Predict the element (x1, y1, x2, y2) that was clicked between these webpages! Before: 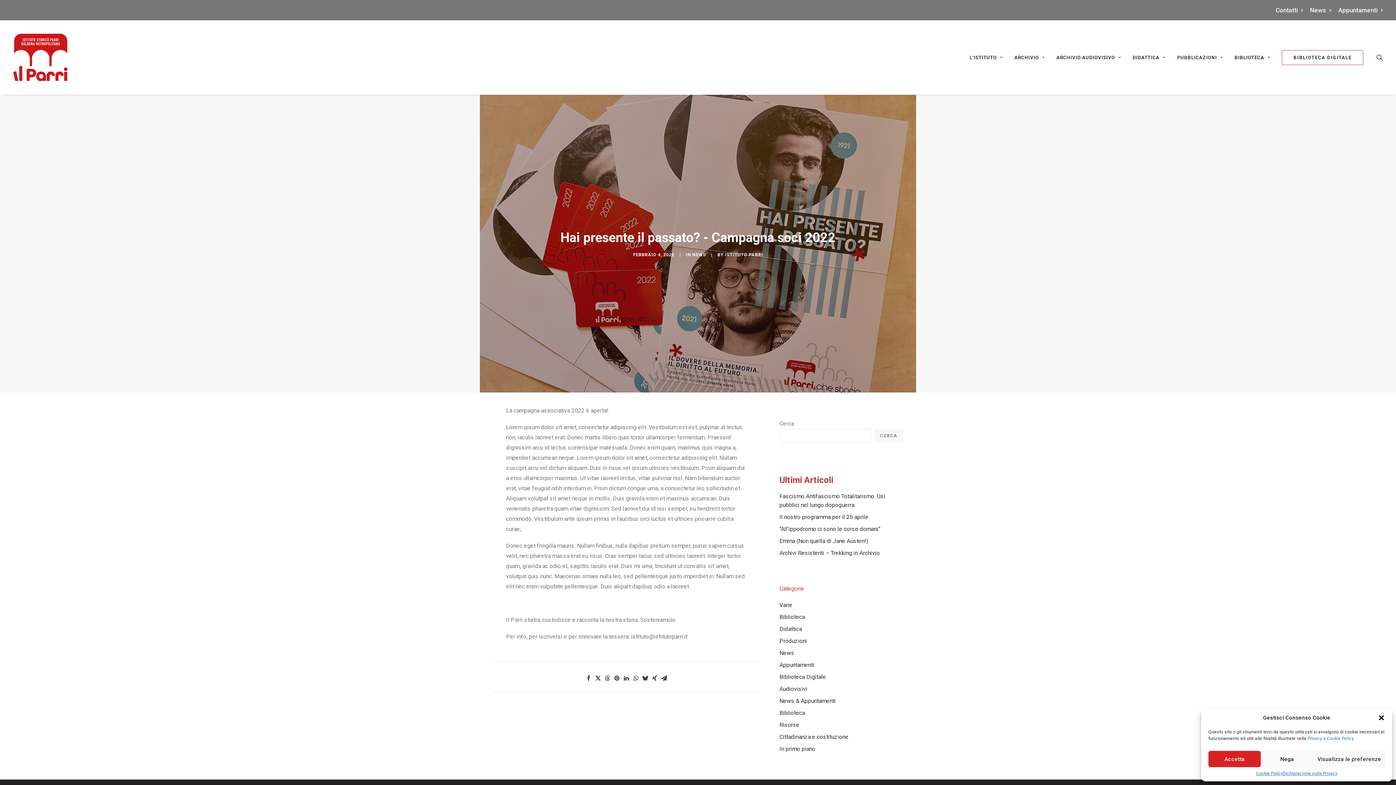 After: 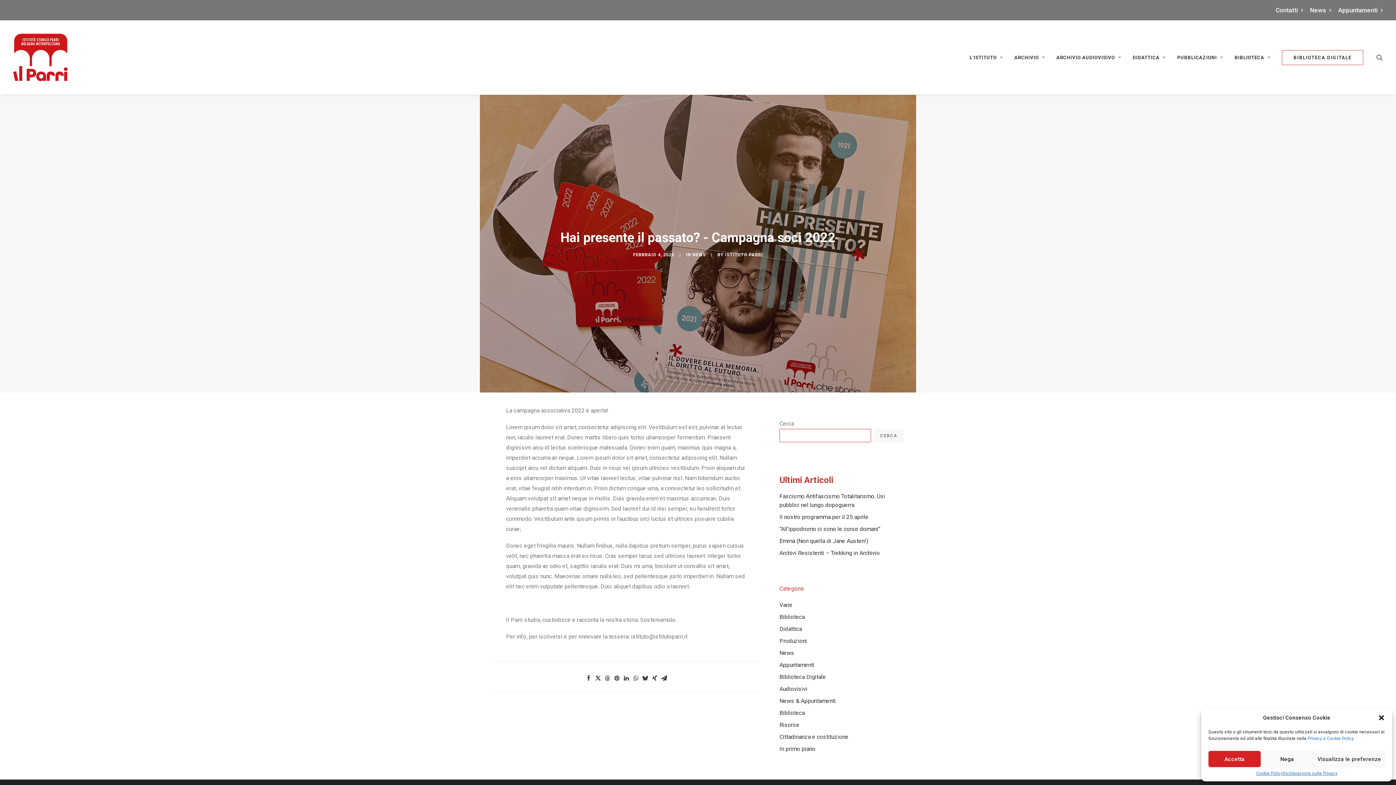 Action: bbox: (874, 429, 903, 442) label: Cerca